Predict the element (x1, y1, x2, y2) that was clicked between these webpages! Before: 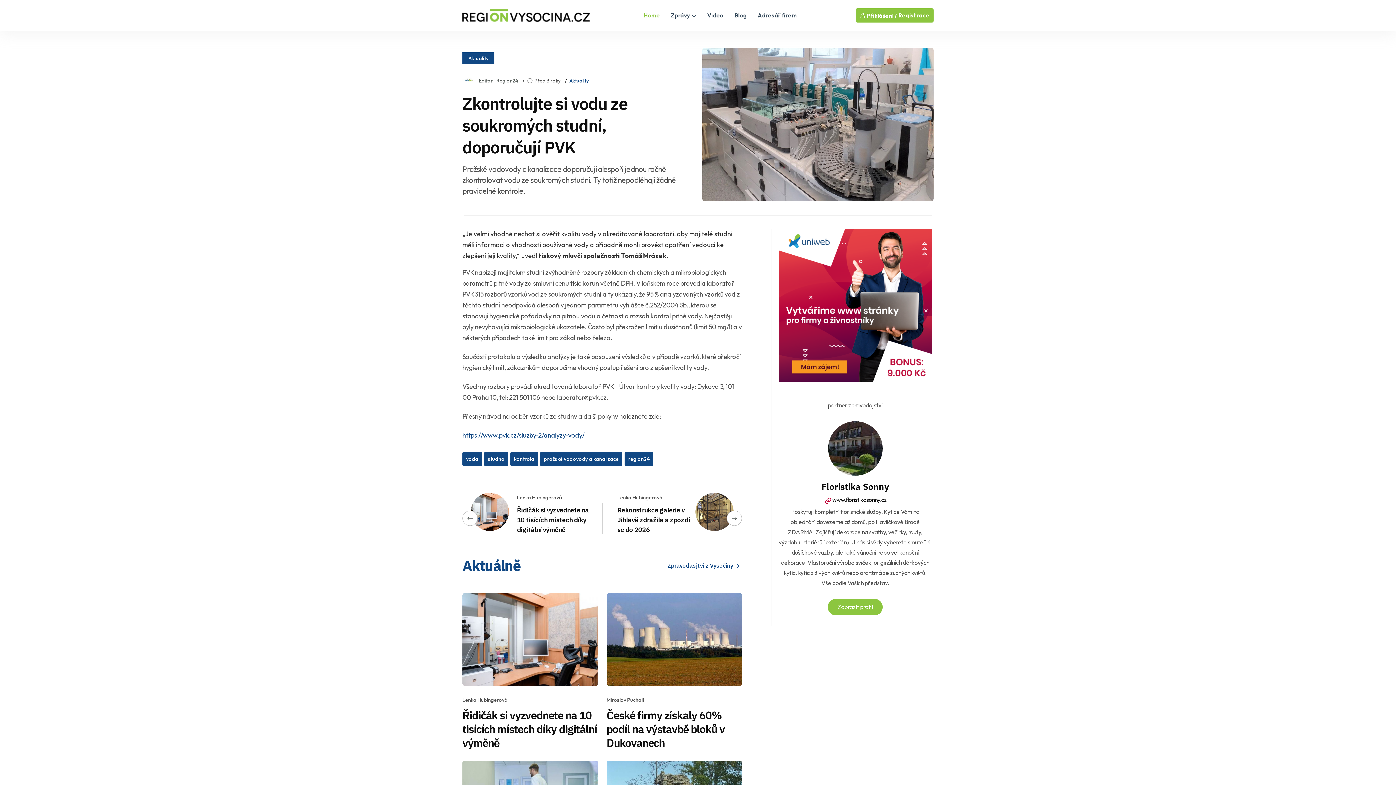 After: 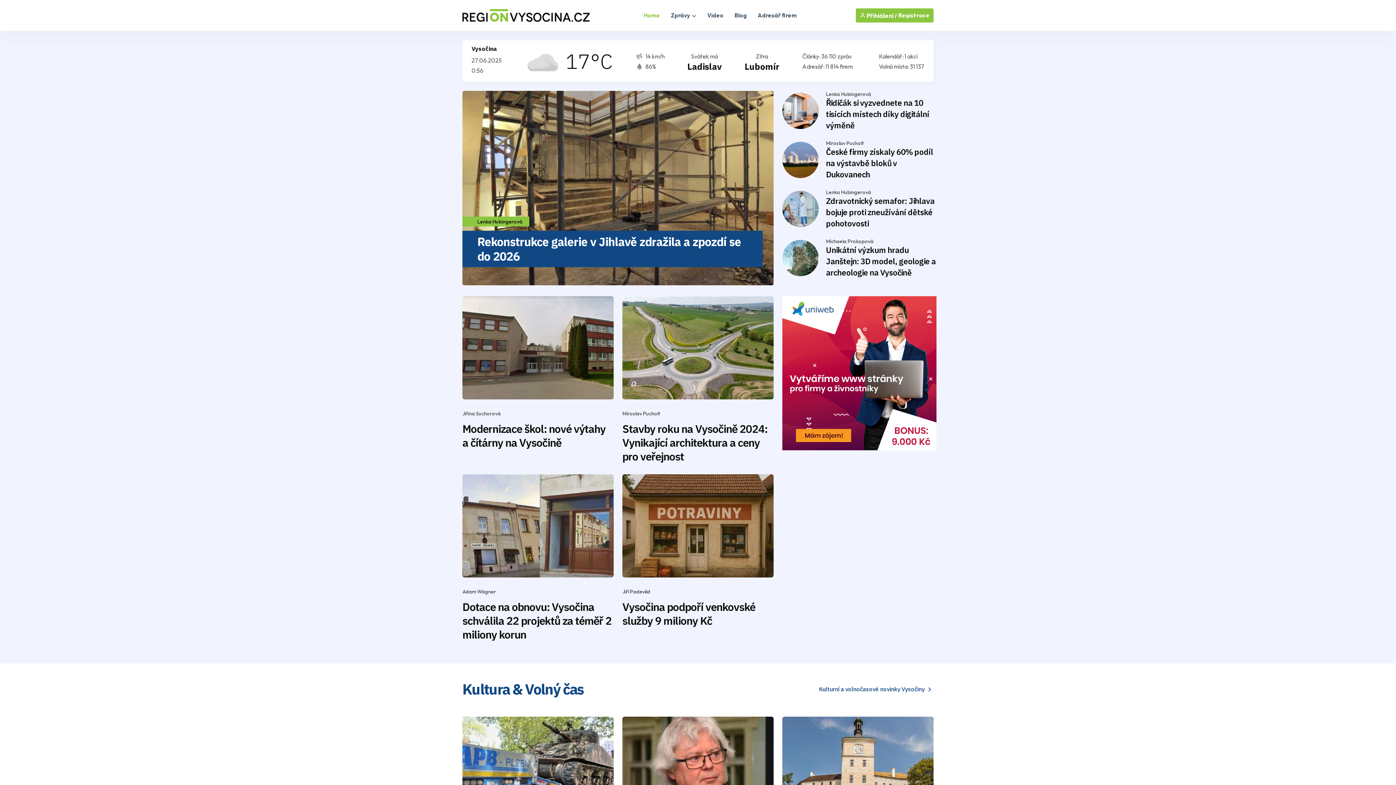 Action: bbox: (462, 9, 589, 21)